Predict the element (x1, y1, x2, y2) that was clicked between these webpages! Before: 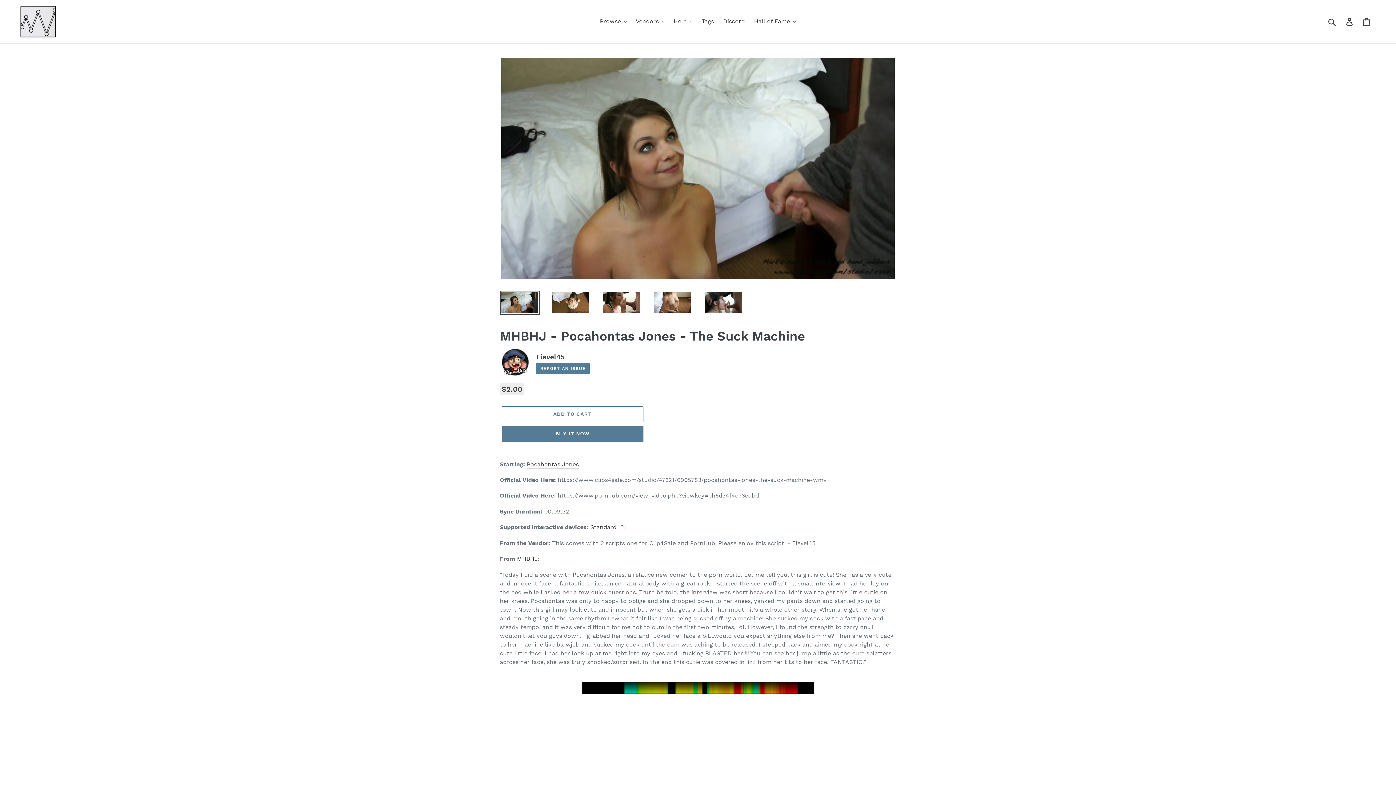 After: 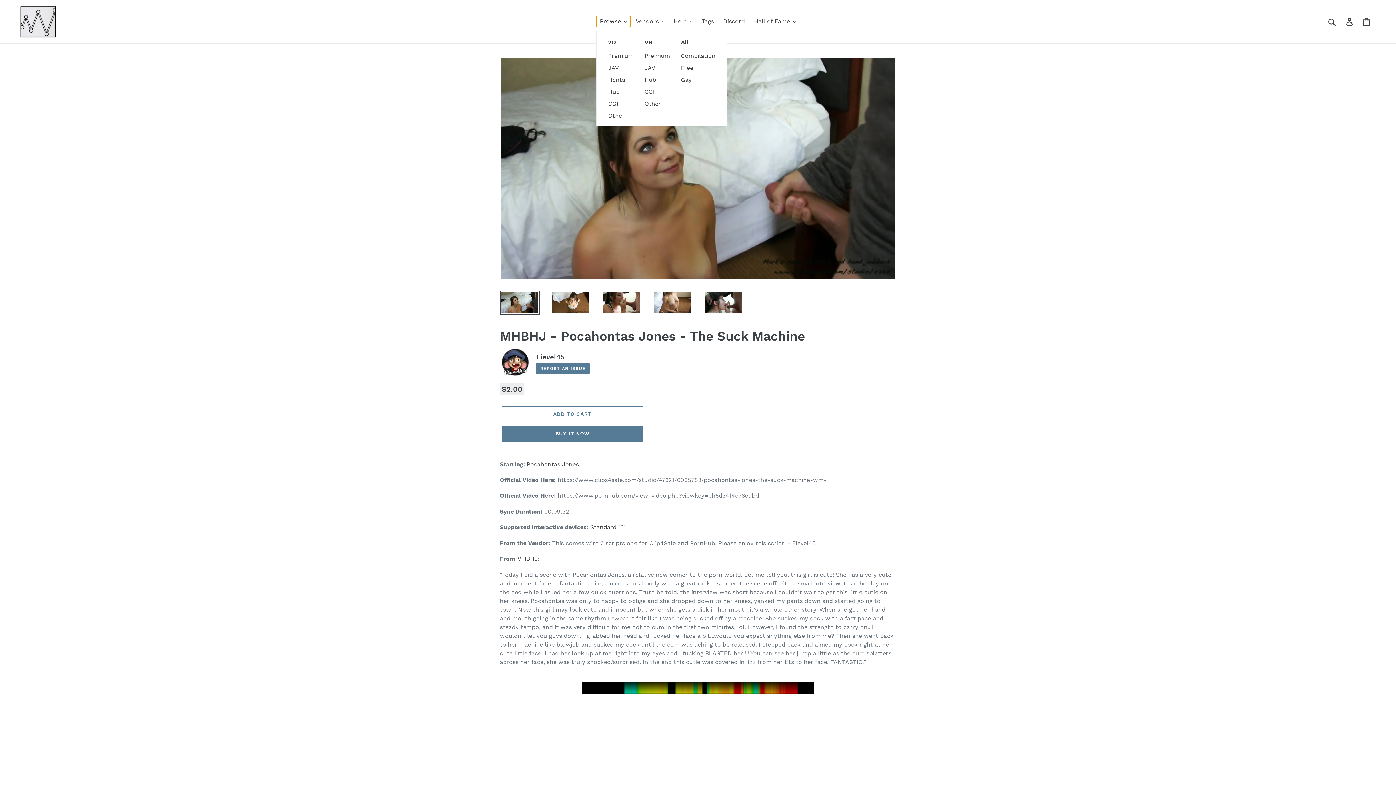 Action: bbox: (596, 16, 630, 26) label: Browse